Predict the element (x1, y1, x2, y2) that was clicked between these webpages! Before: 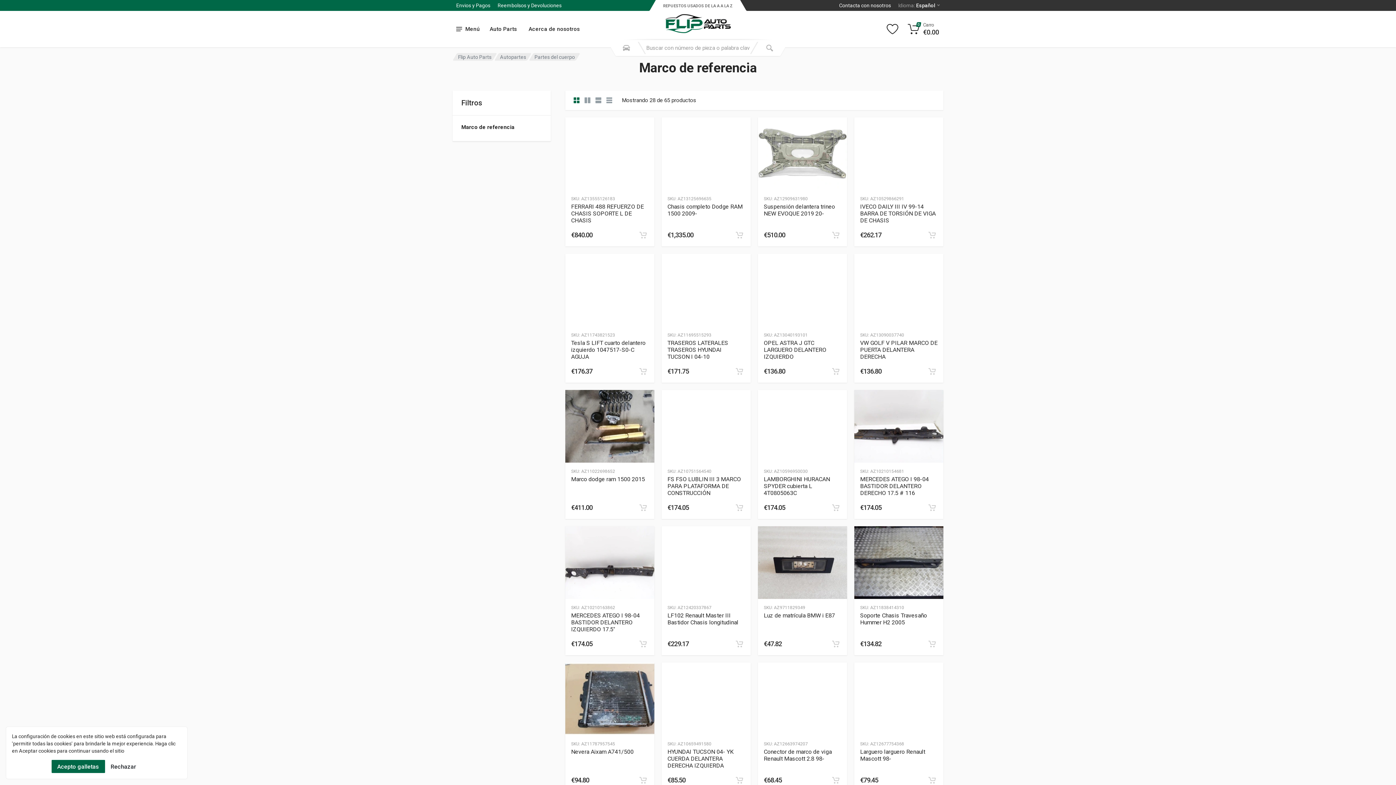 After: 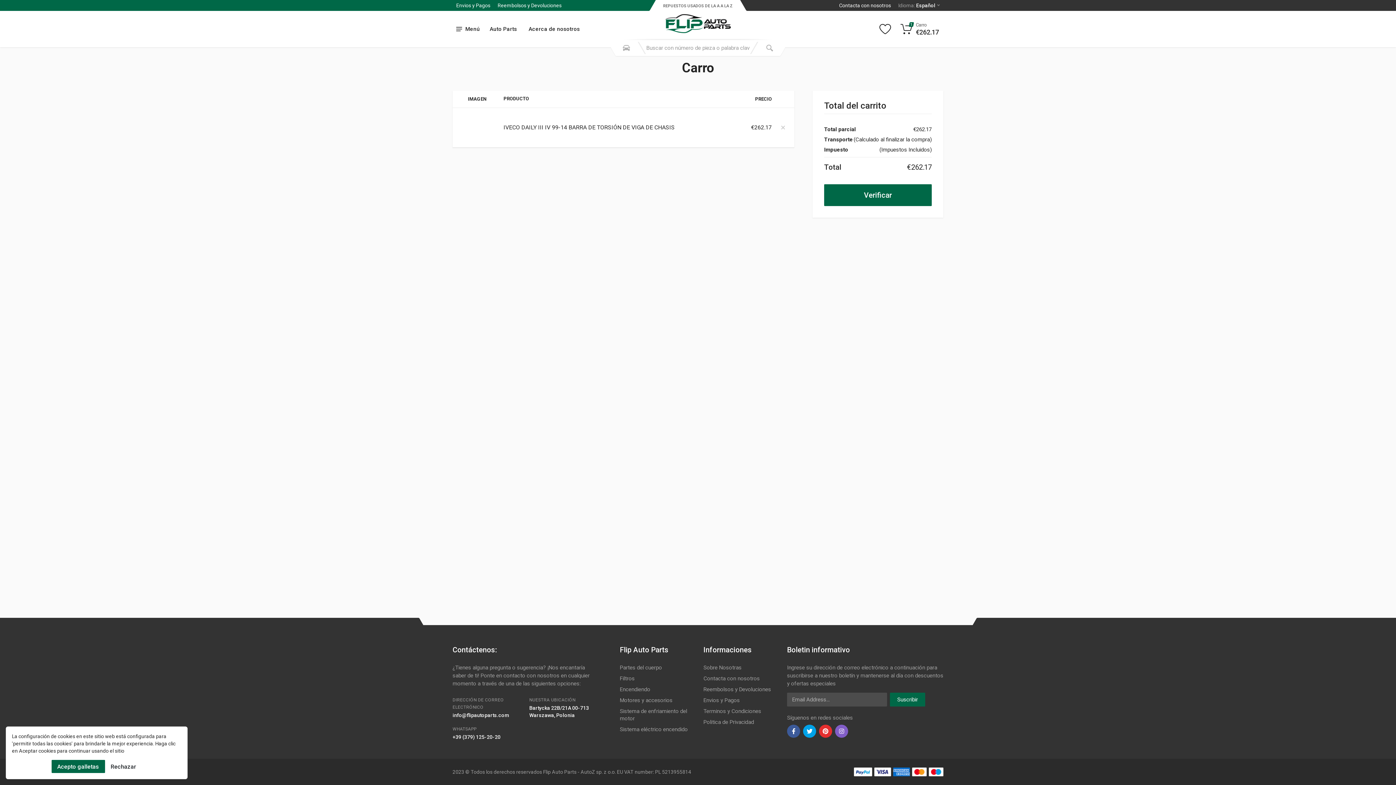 Action: bbox: (925, 228, 938, 241) label: category